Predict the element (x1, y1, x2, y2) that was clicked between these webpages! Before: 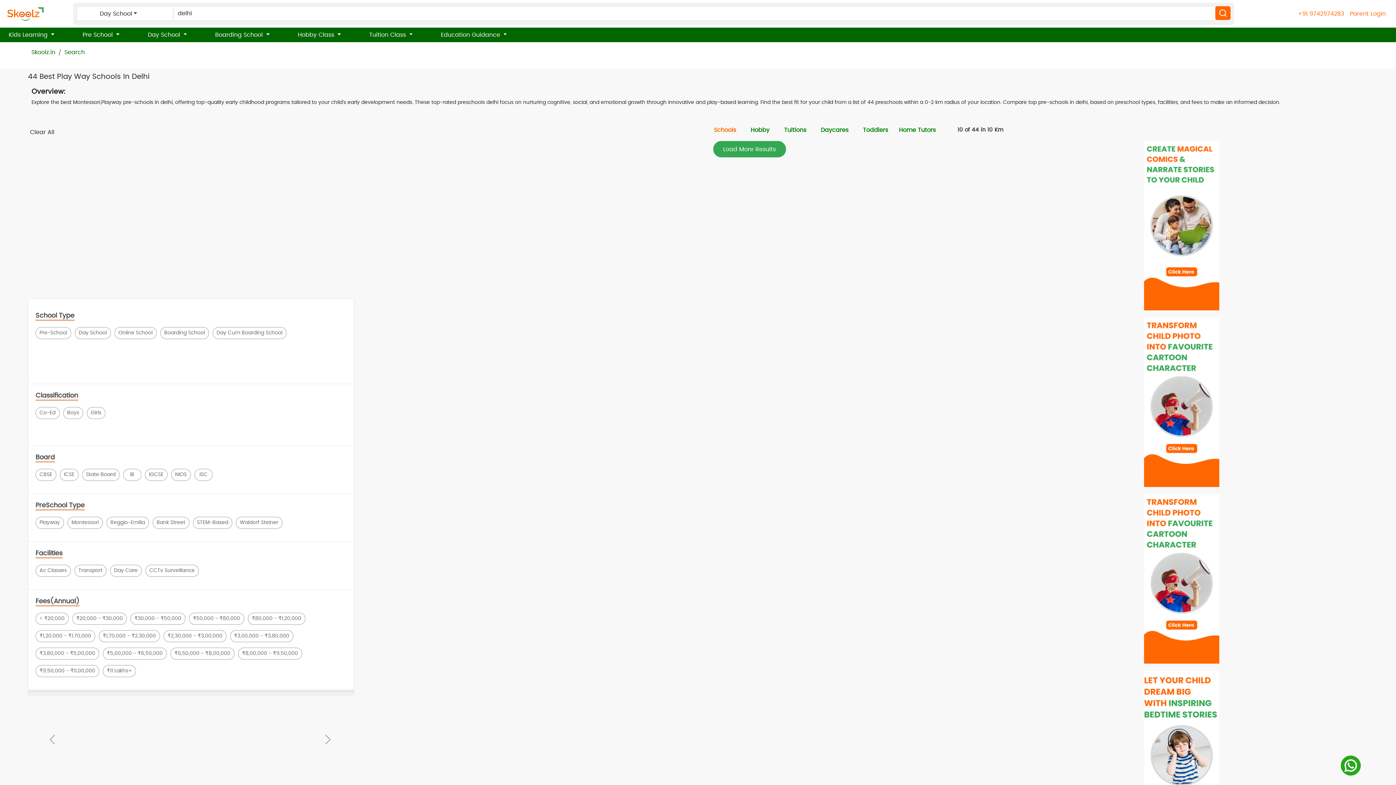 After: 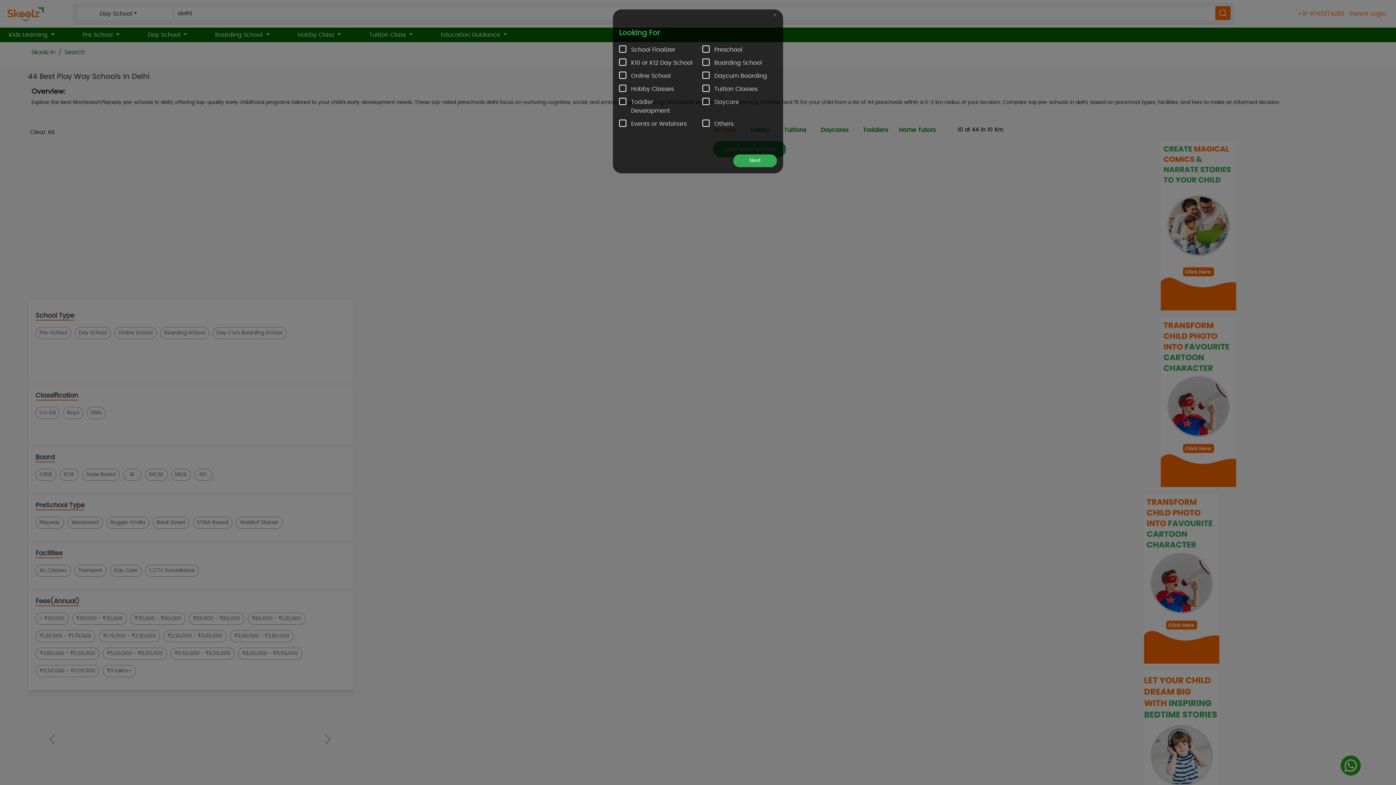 Action: label: Kids Learning  bbox: (8, 30, 63, 39)